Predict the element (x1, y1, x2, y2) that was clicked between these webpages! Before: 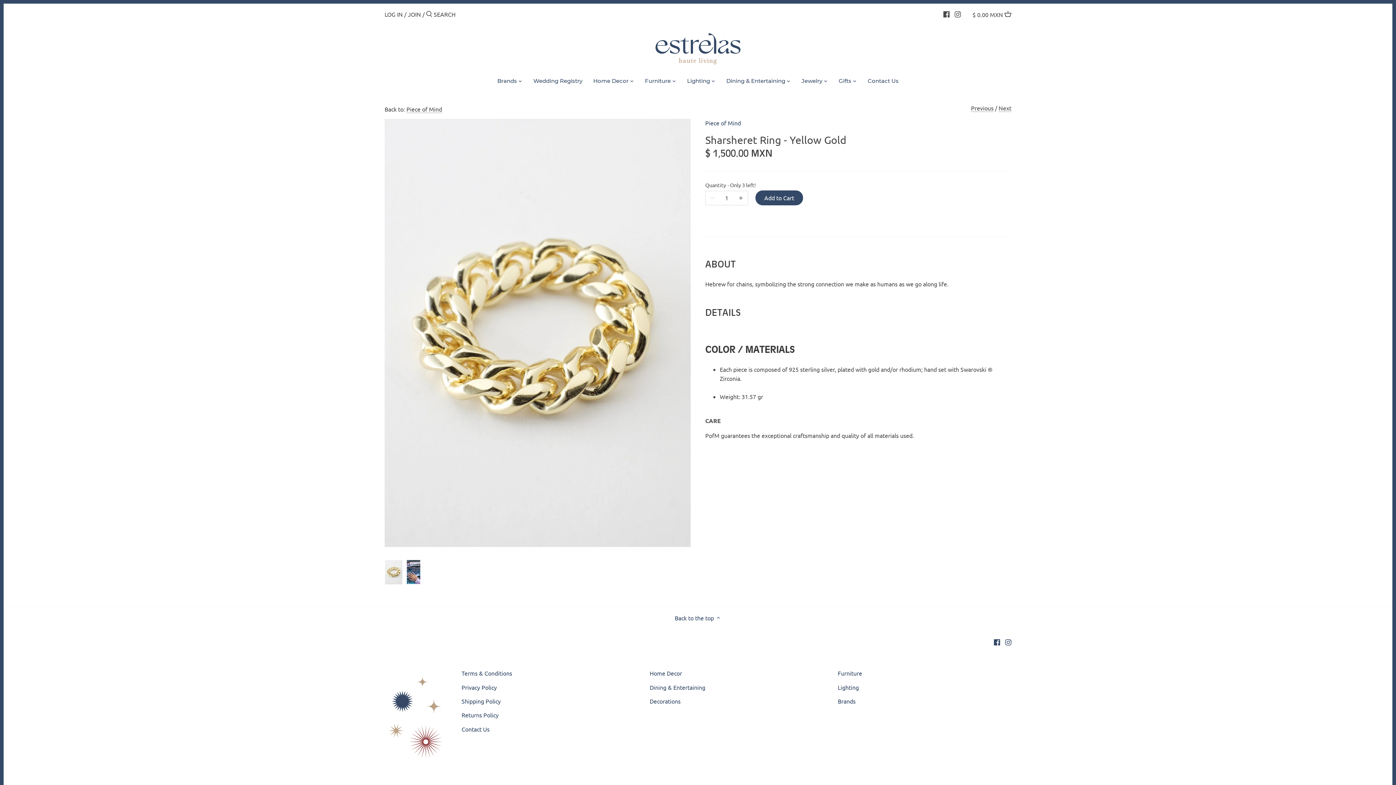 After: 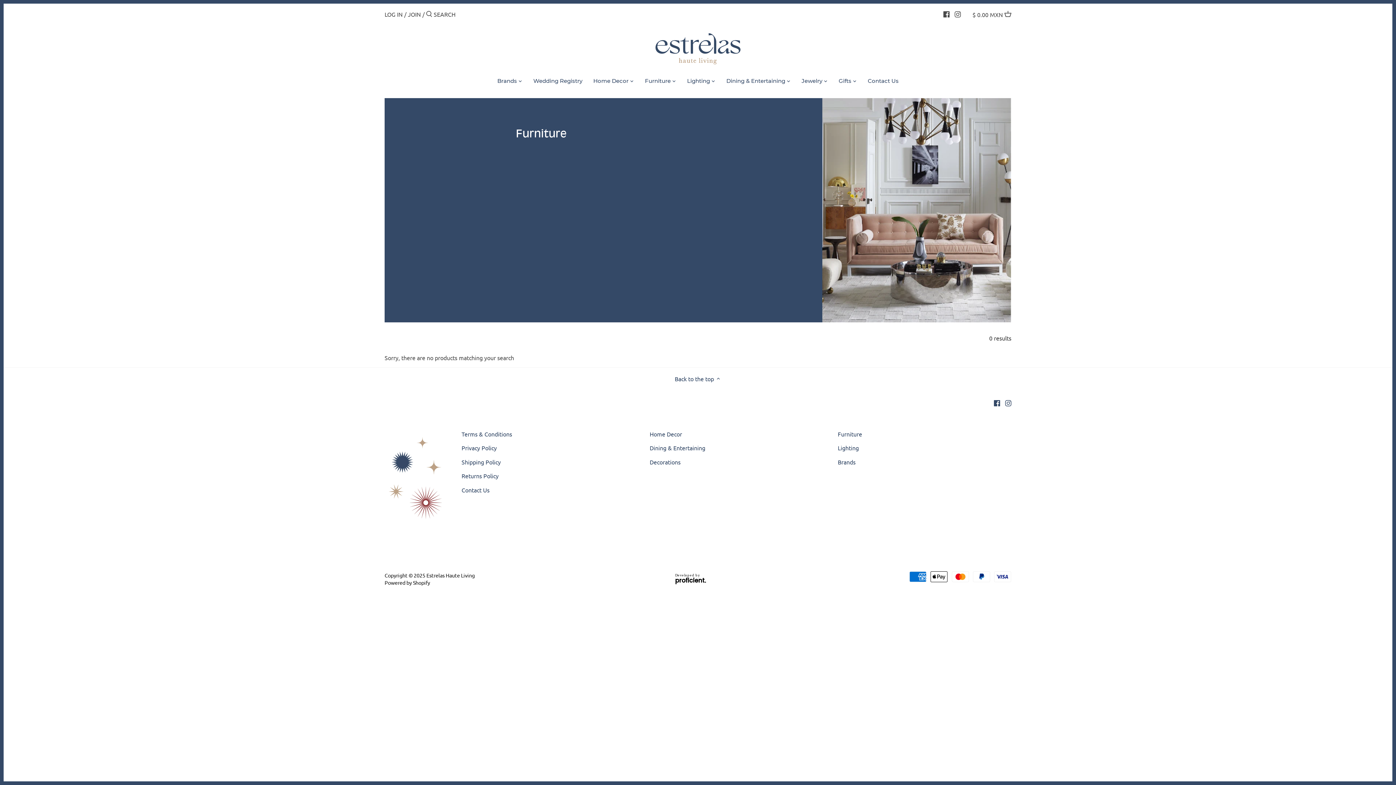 Action: bbox: (838, 669, 862, 677) label: Furniture